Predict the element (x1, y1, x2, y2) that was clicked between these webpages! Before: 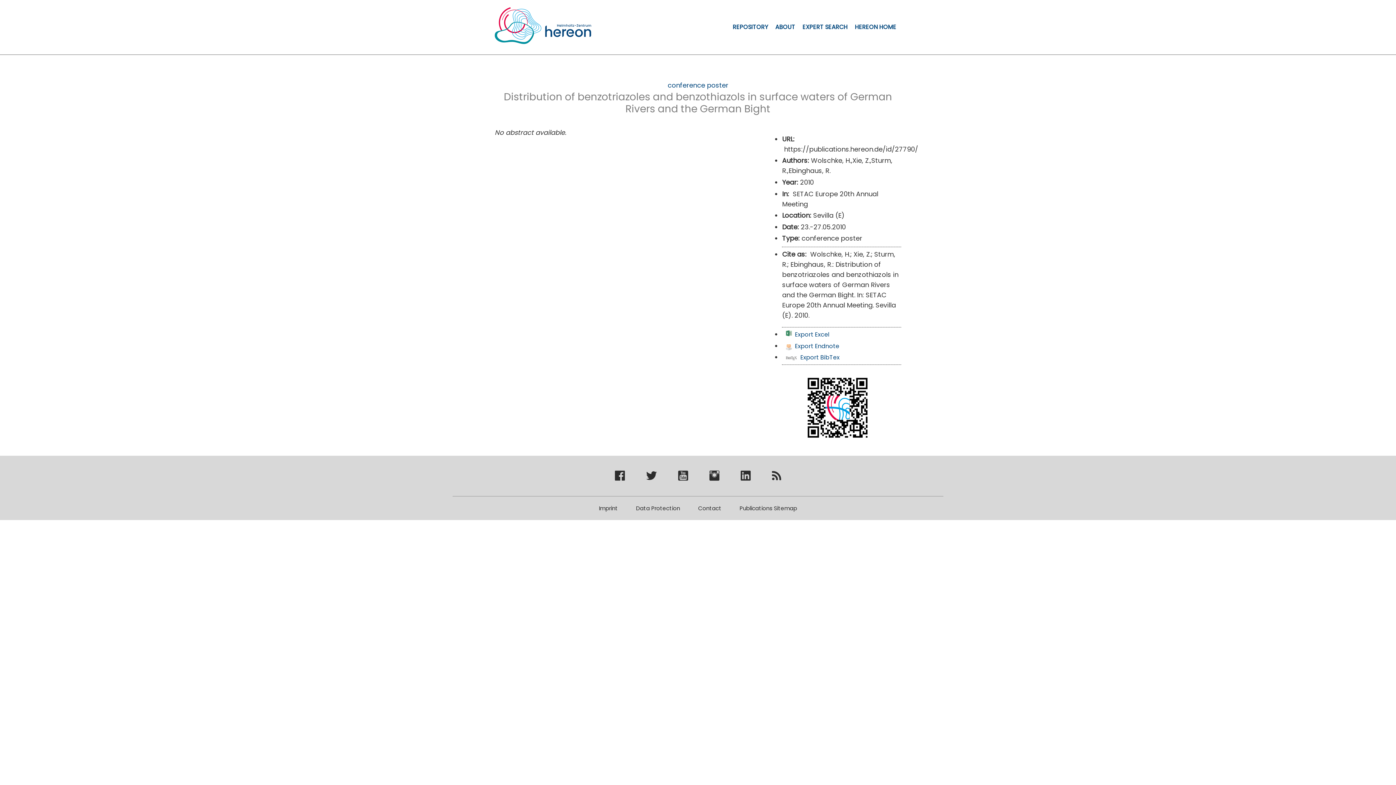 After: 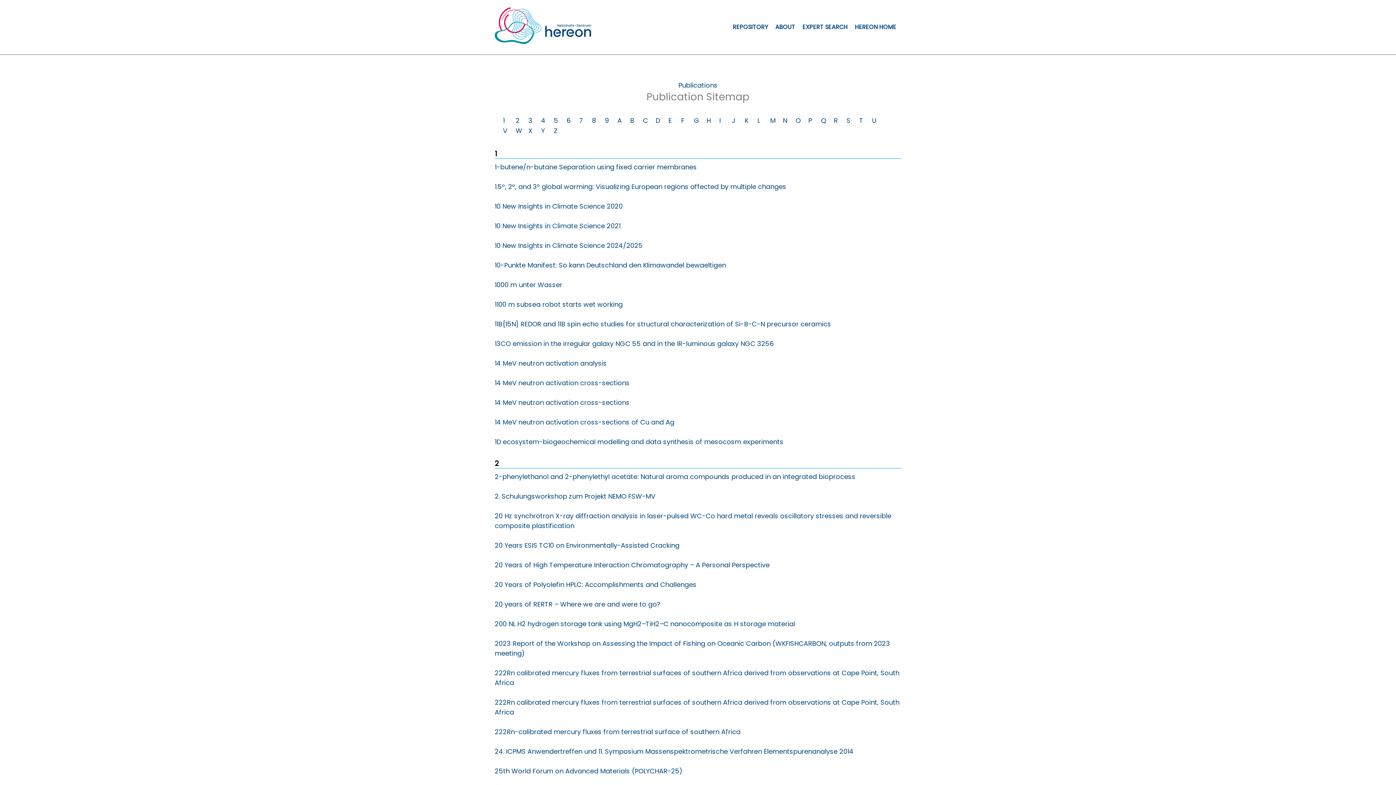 Action: label: Publications Sitemap bbox: (730, 496, 806, 520)